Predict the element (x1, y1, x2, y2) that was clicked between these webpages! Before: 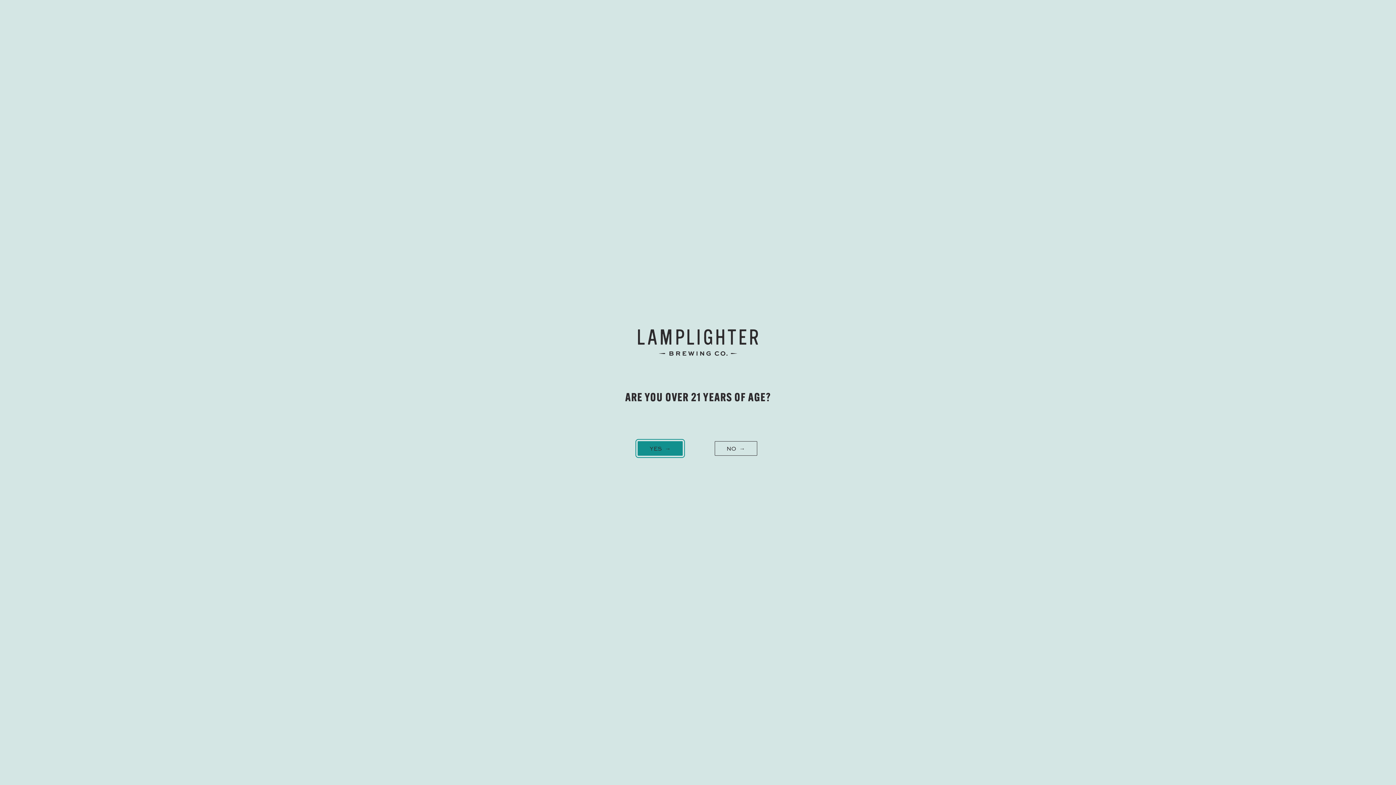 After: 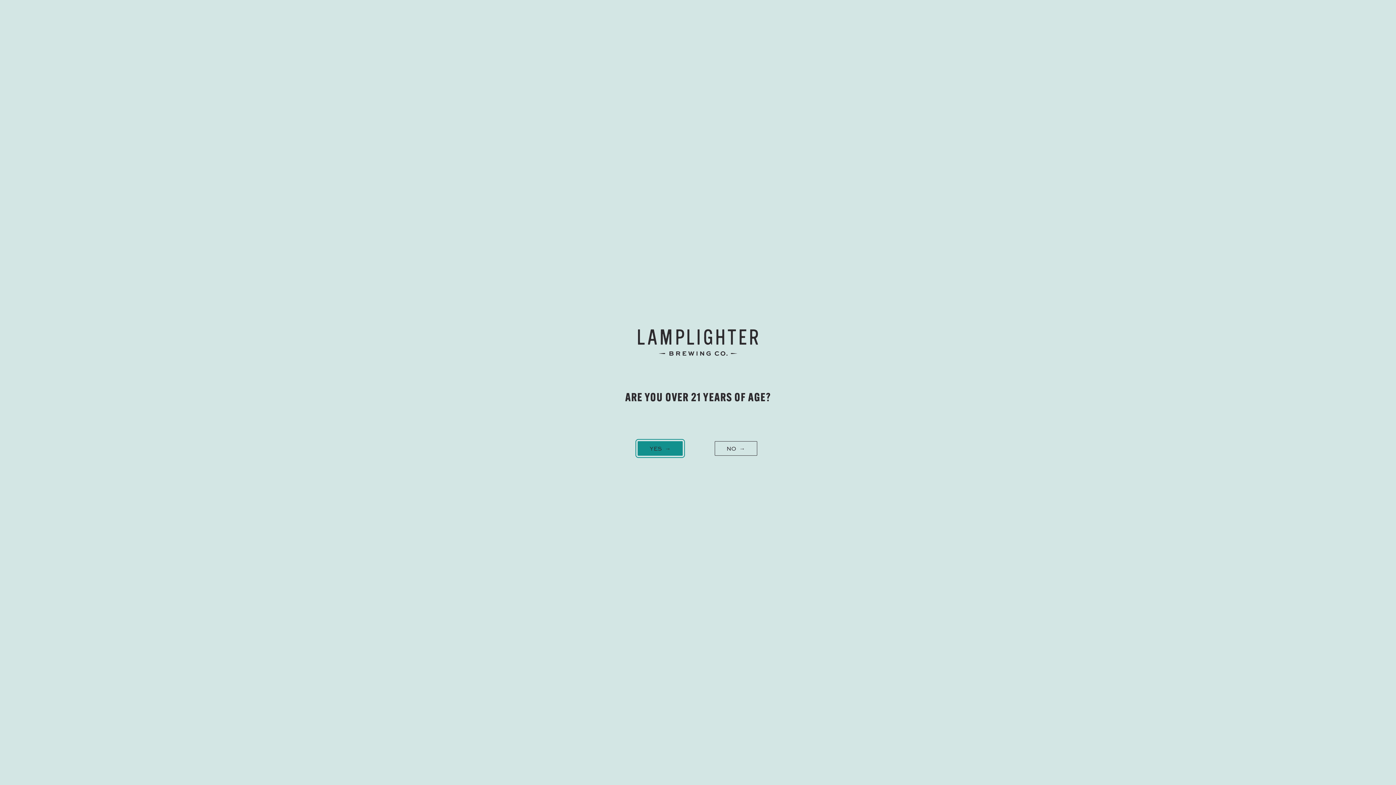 Action: label: NO  bbox: (714, 441, 757, 456)